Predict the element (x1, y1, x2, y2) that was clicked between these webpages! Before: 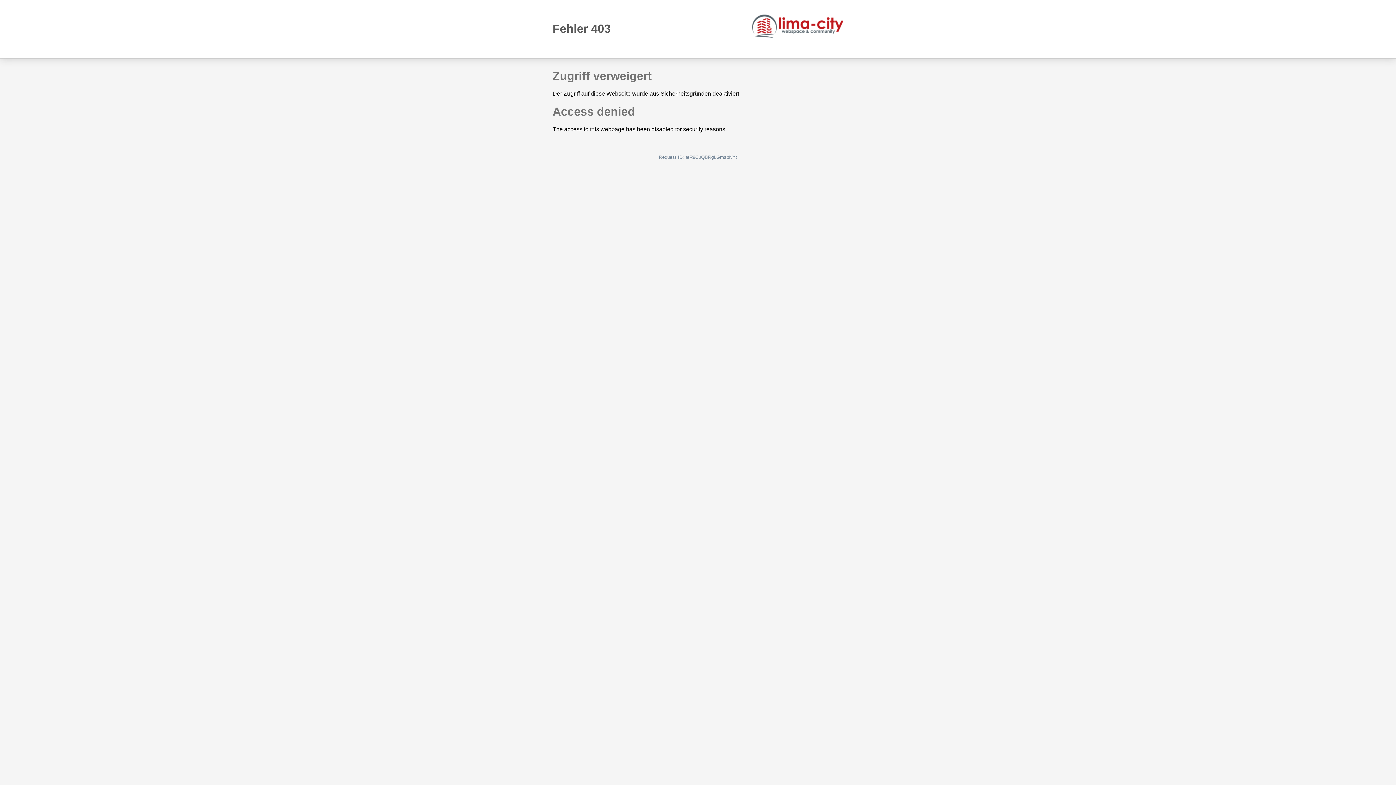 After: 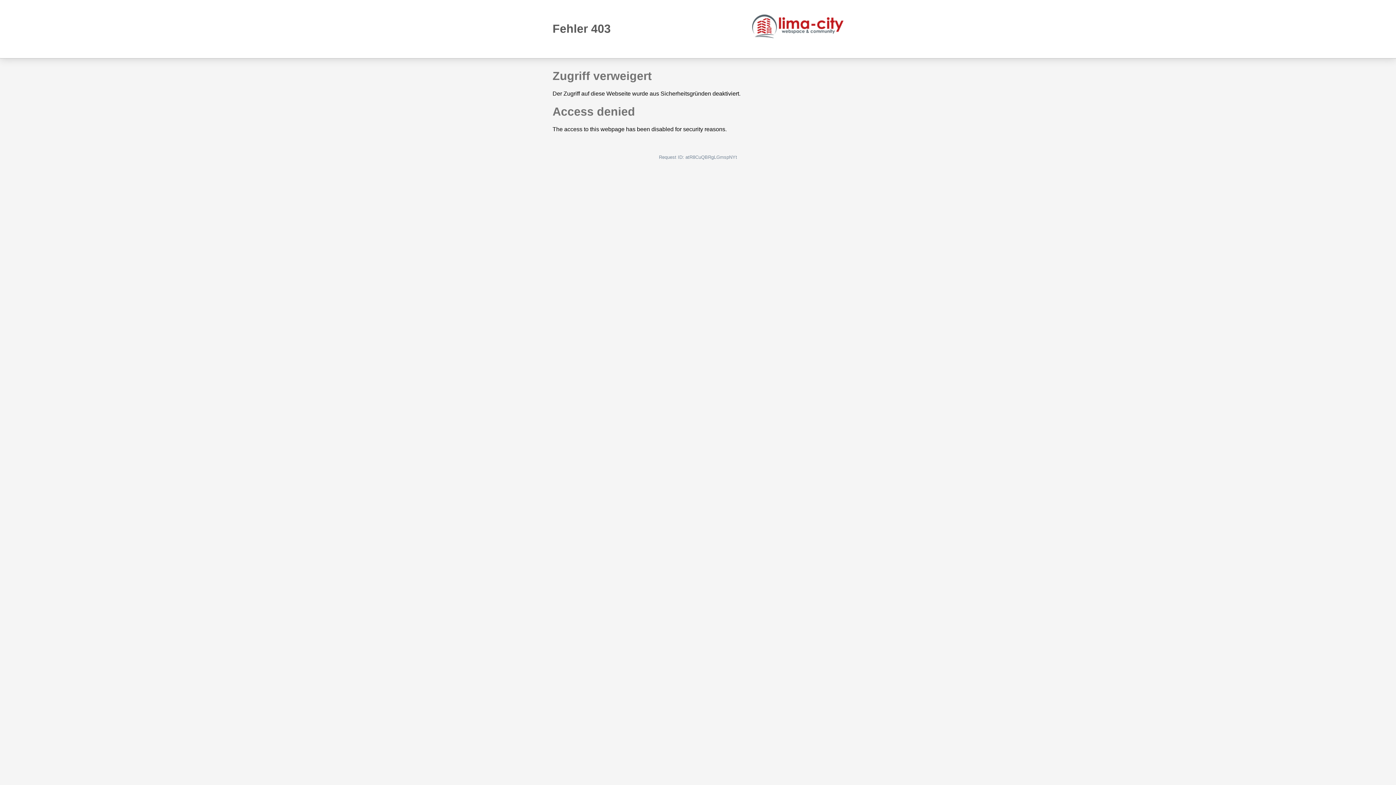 Action: bbox: (752, 14, 843, 38)